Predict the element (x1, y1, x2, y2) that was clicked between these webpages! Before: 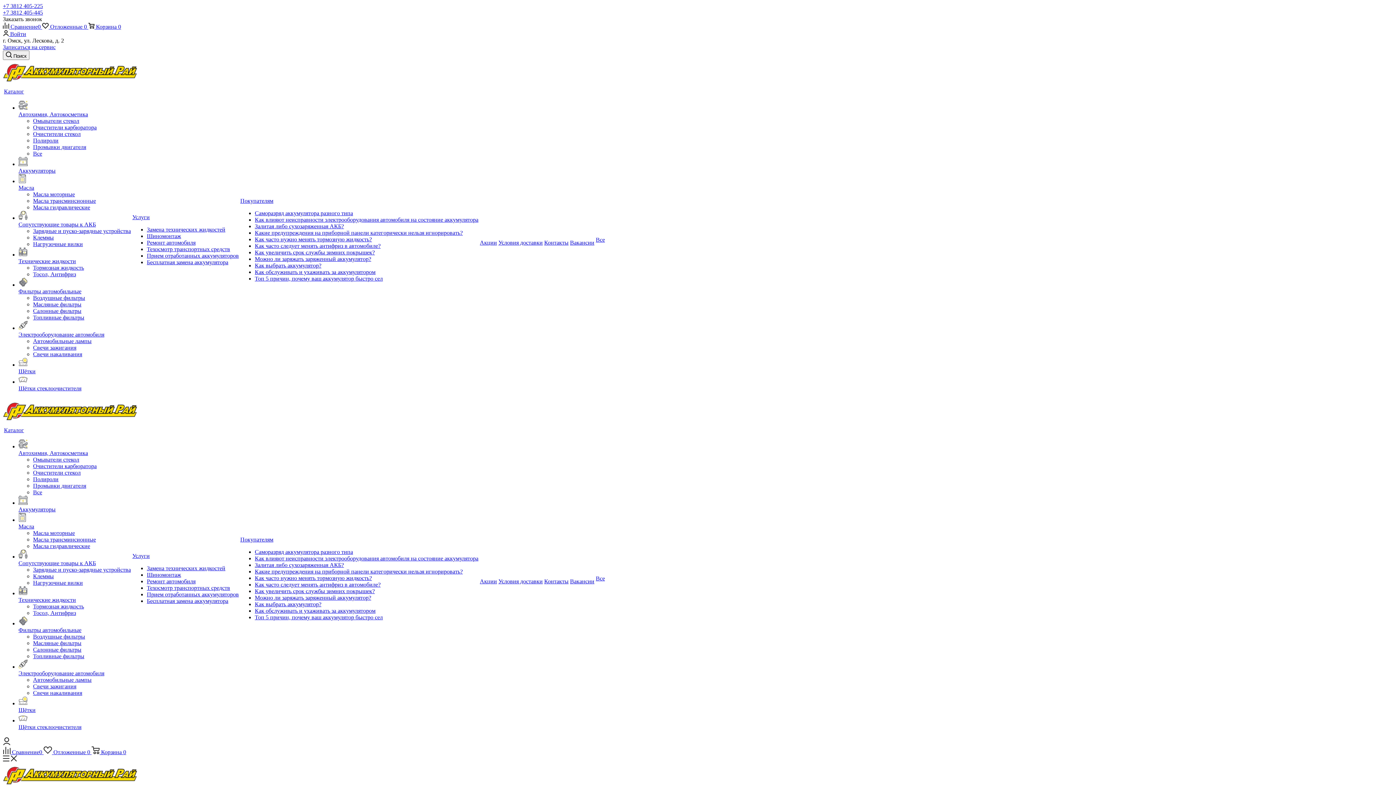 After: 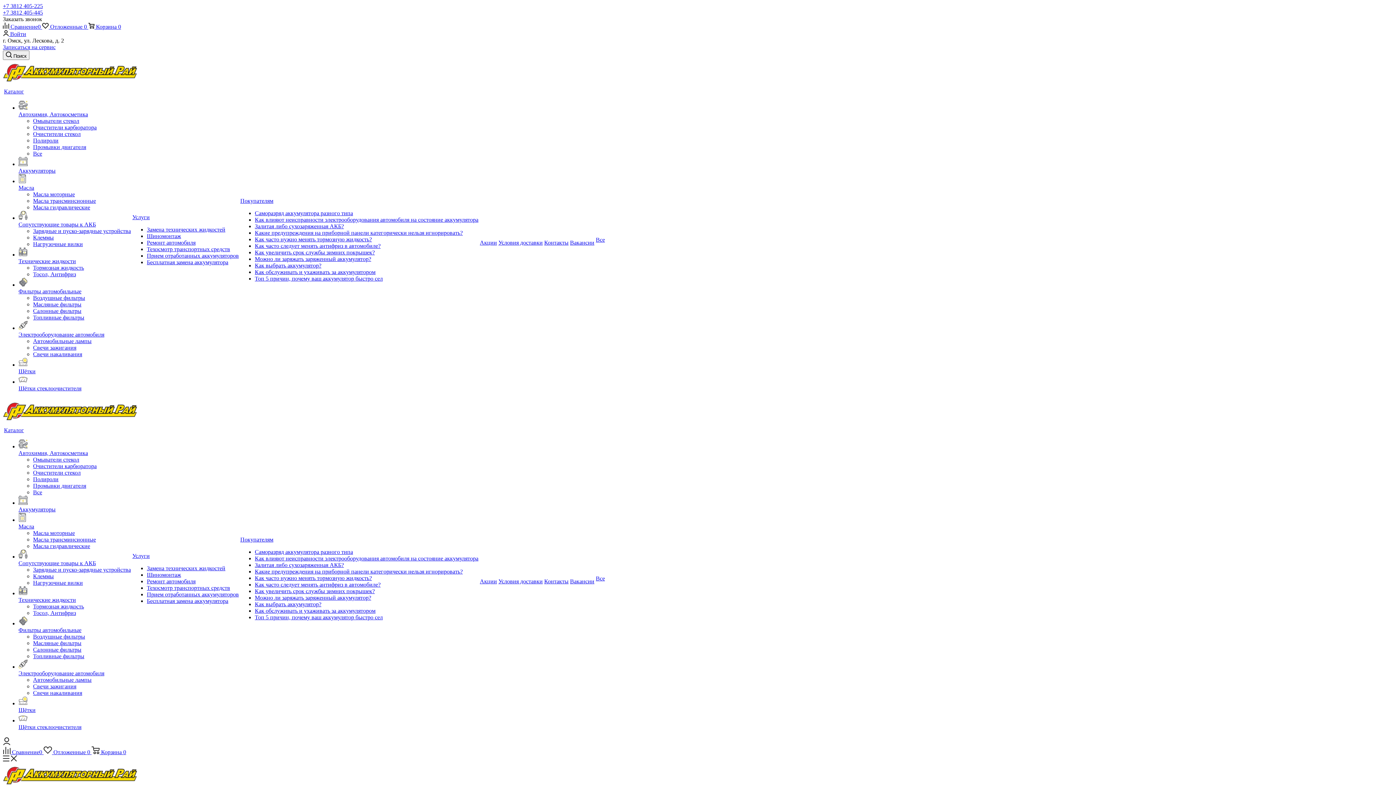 Action: label: Как увеличить срок службы зимних покрышек? bbox: (254, 588, 374, 594)